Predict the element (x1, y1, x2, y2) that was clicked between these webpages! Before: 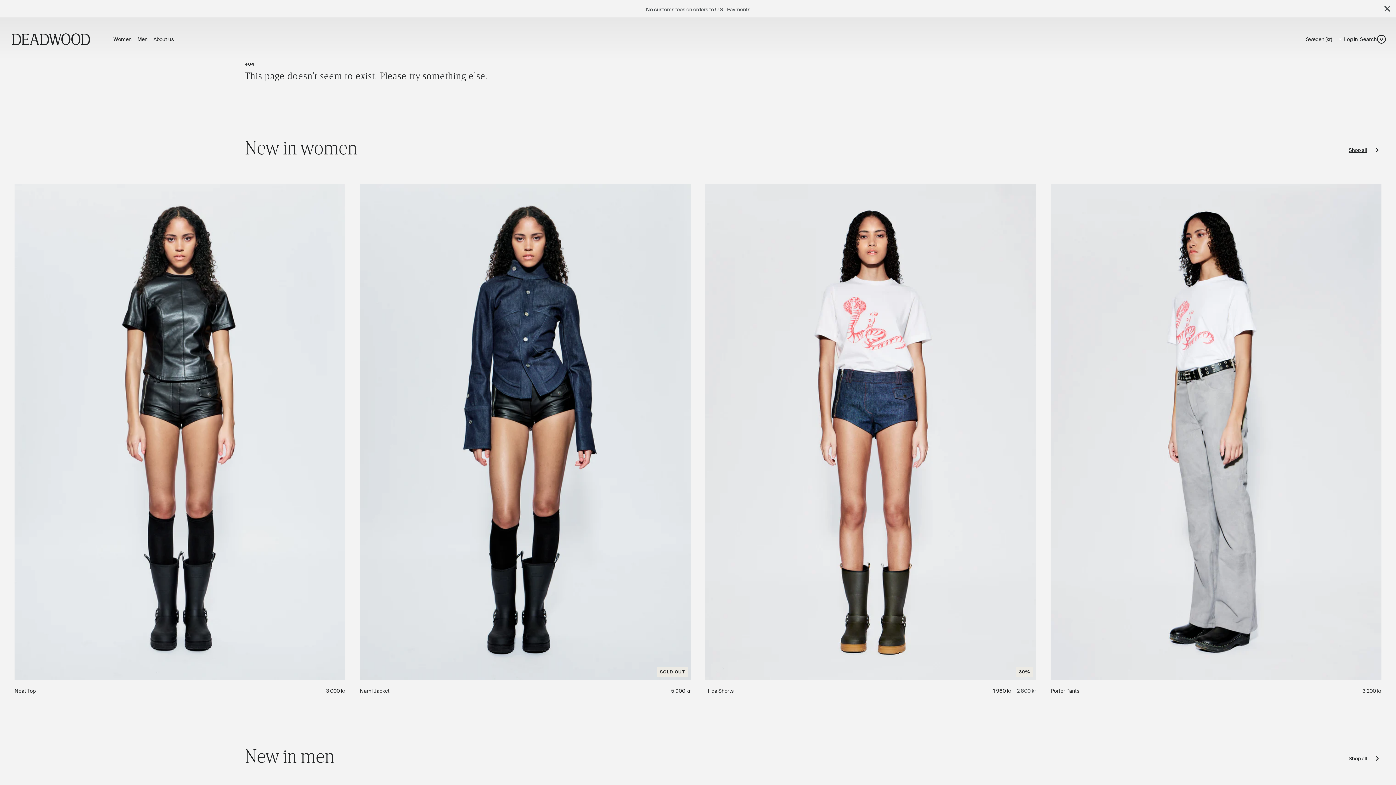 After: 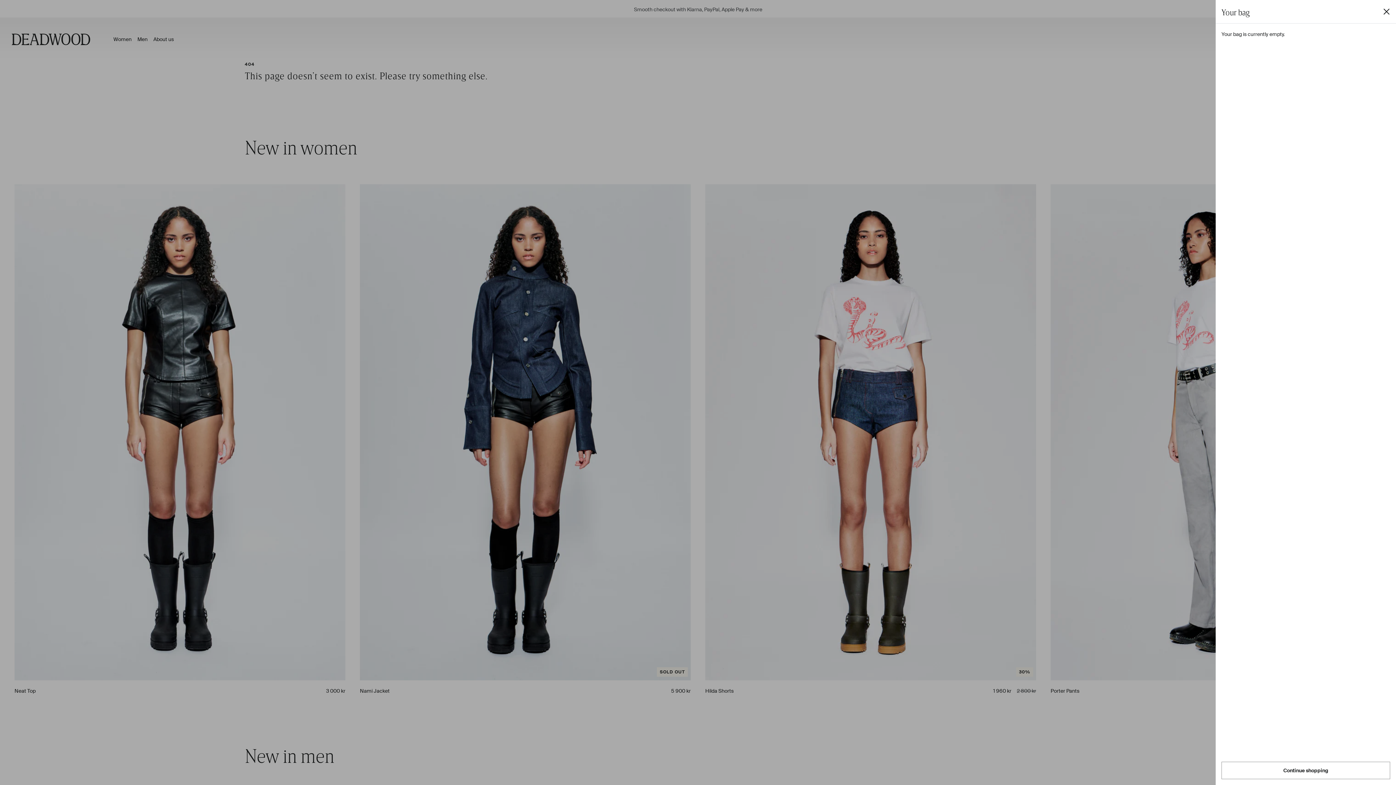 Action: bbox: (1377, 34, 1386, 43) label: 0